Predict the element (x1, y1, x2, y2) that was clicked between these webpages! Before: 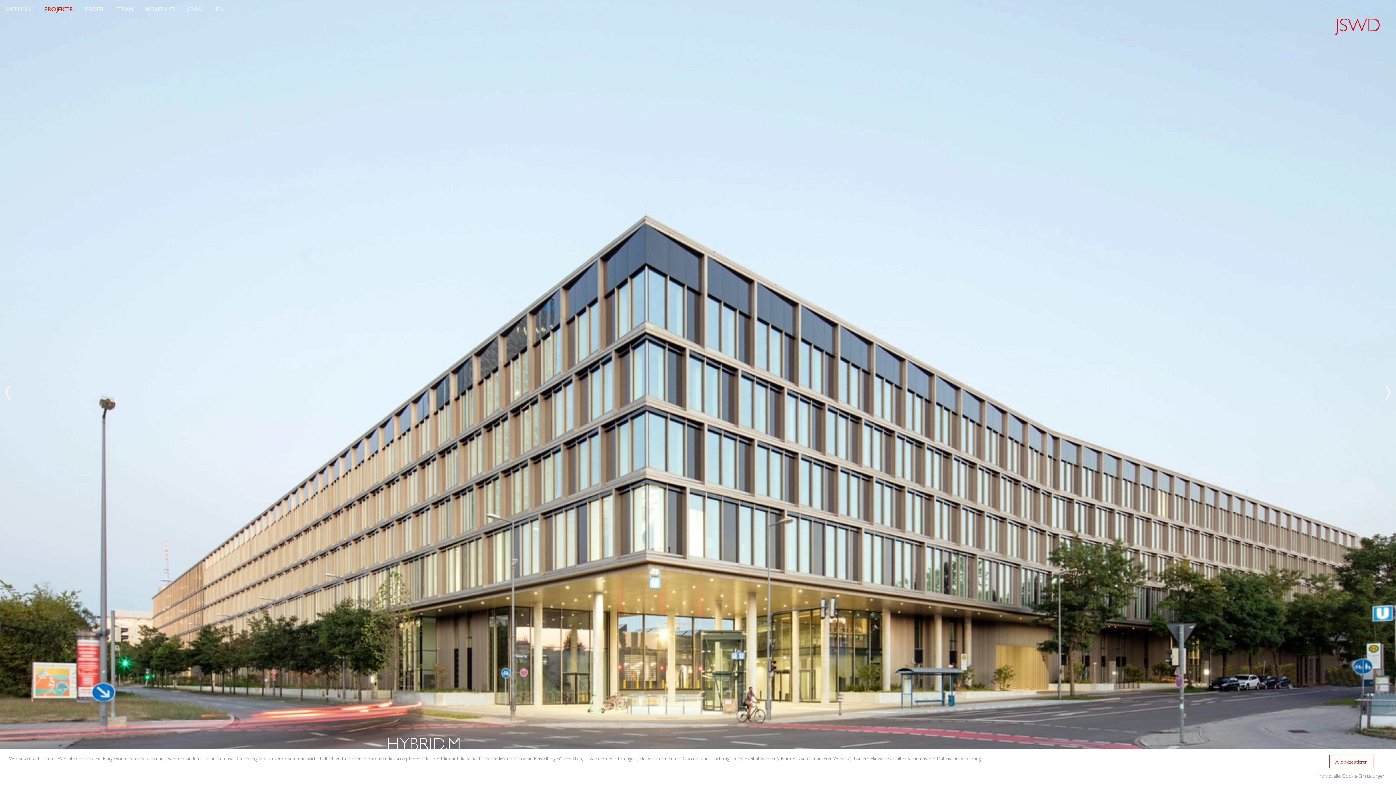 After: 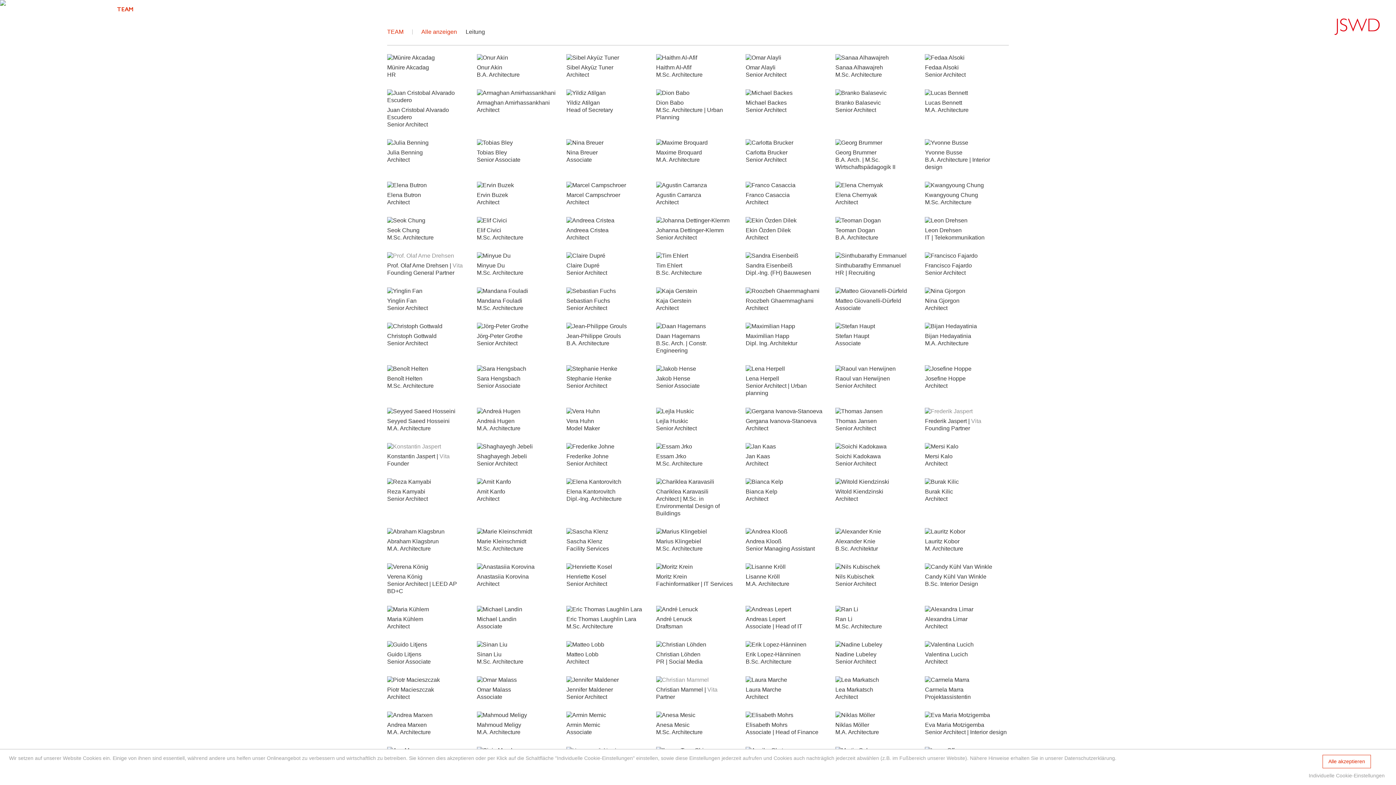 Action: label: TEAM bbox: (117, 0, 133, 18)